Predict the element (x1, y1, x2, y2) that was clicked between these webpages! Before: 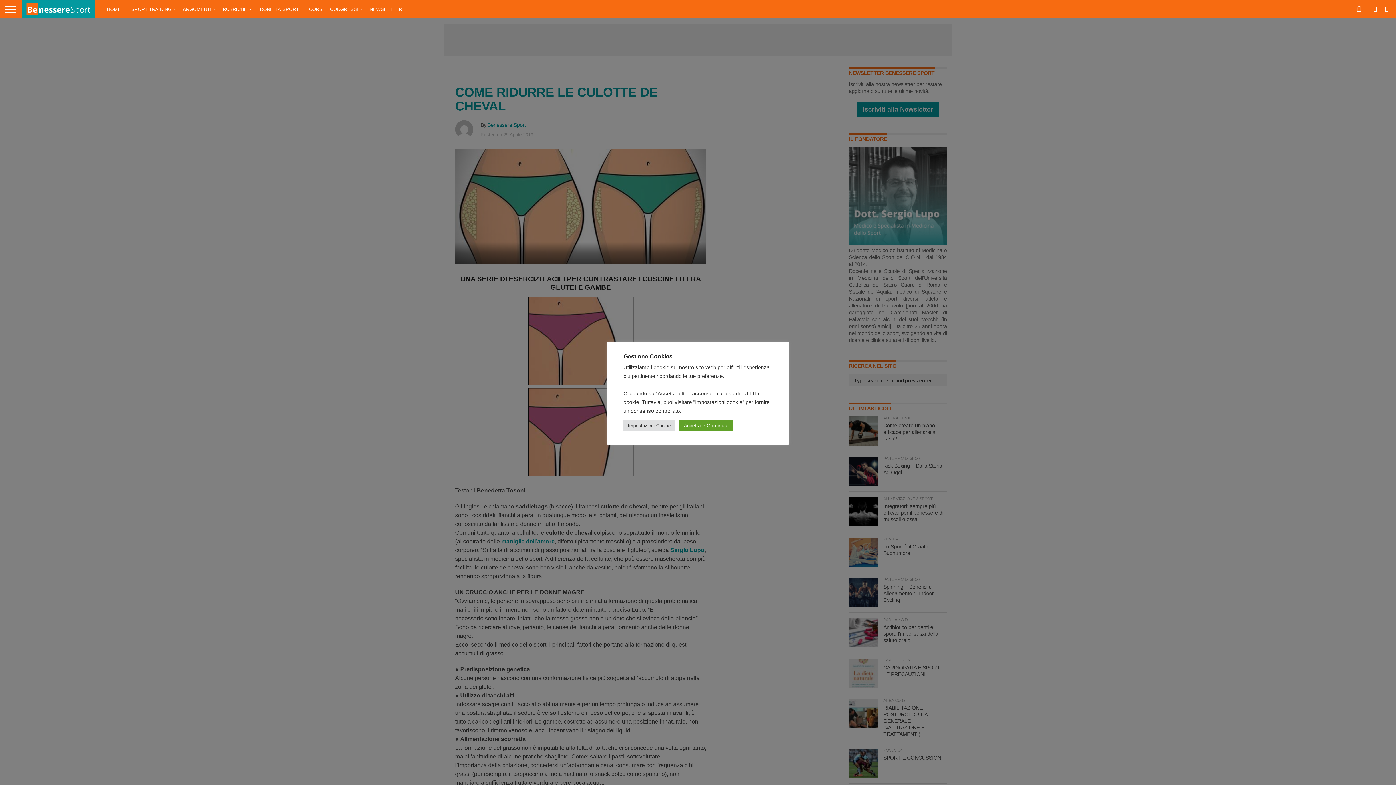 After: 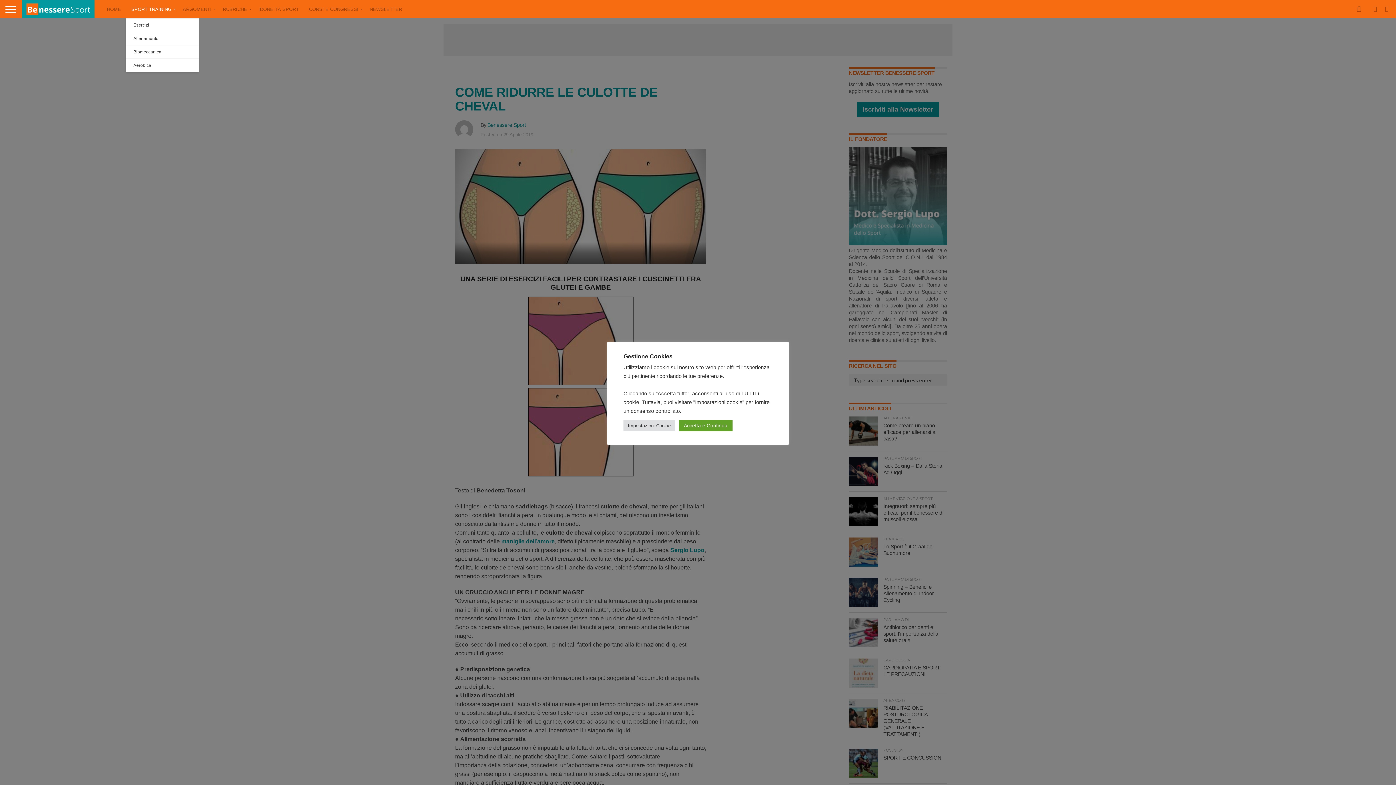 Action: label: SPORT TRAINING bbox: (126, 0, 177, 18)